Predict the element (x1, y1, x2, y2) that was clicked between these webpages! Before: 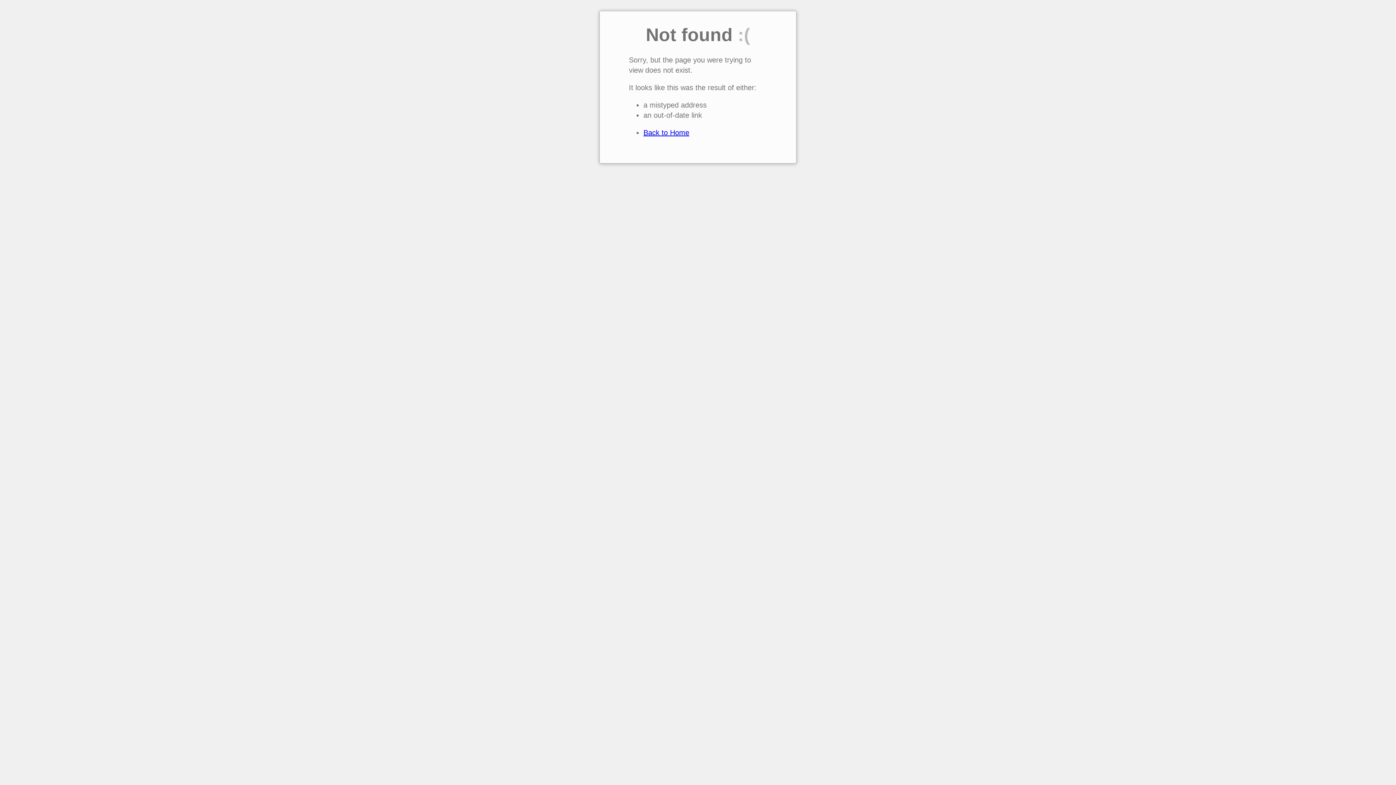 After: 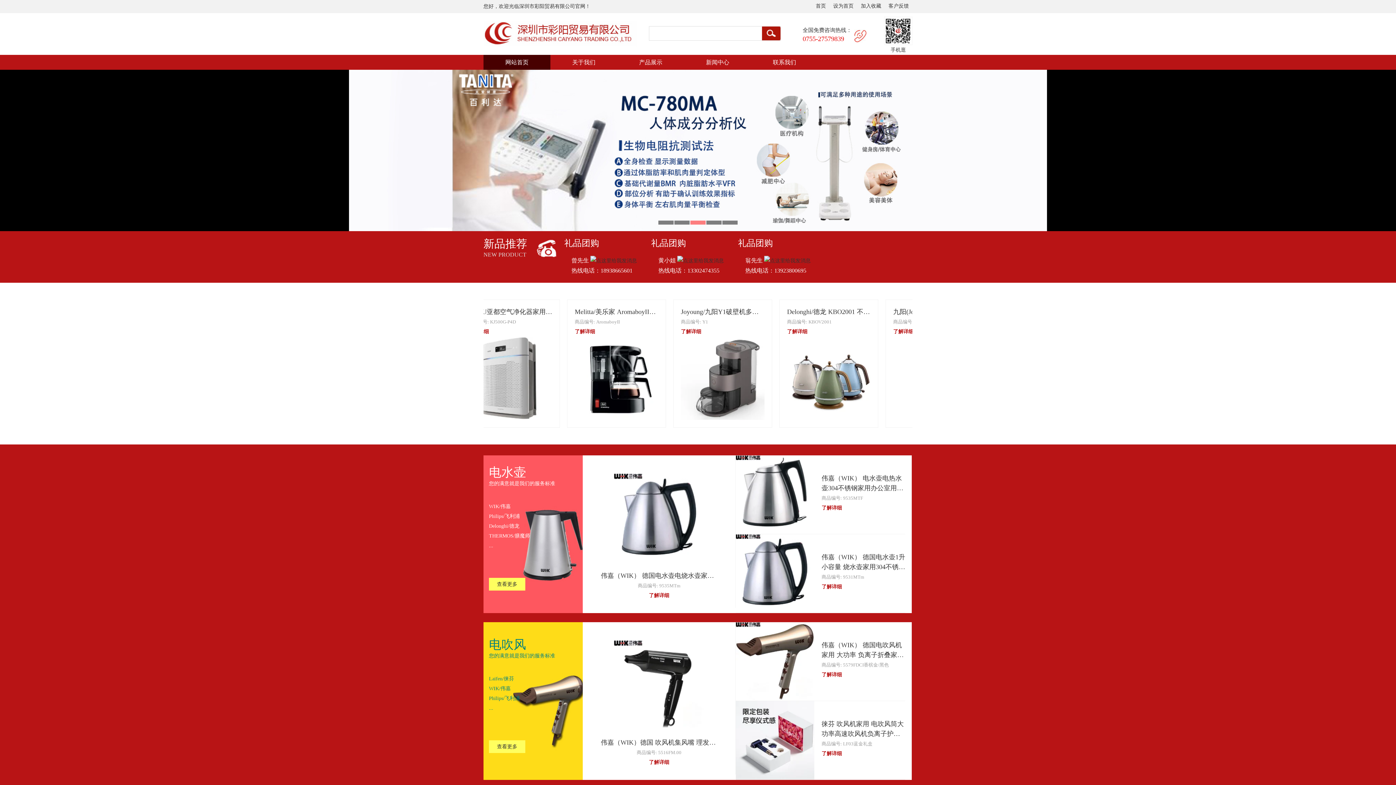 Action: bbox: (643, 128, 689, 136) label: Back to Home